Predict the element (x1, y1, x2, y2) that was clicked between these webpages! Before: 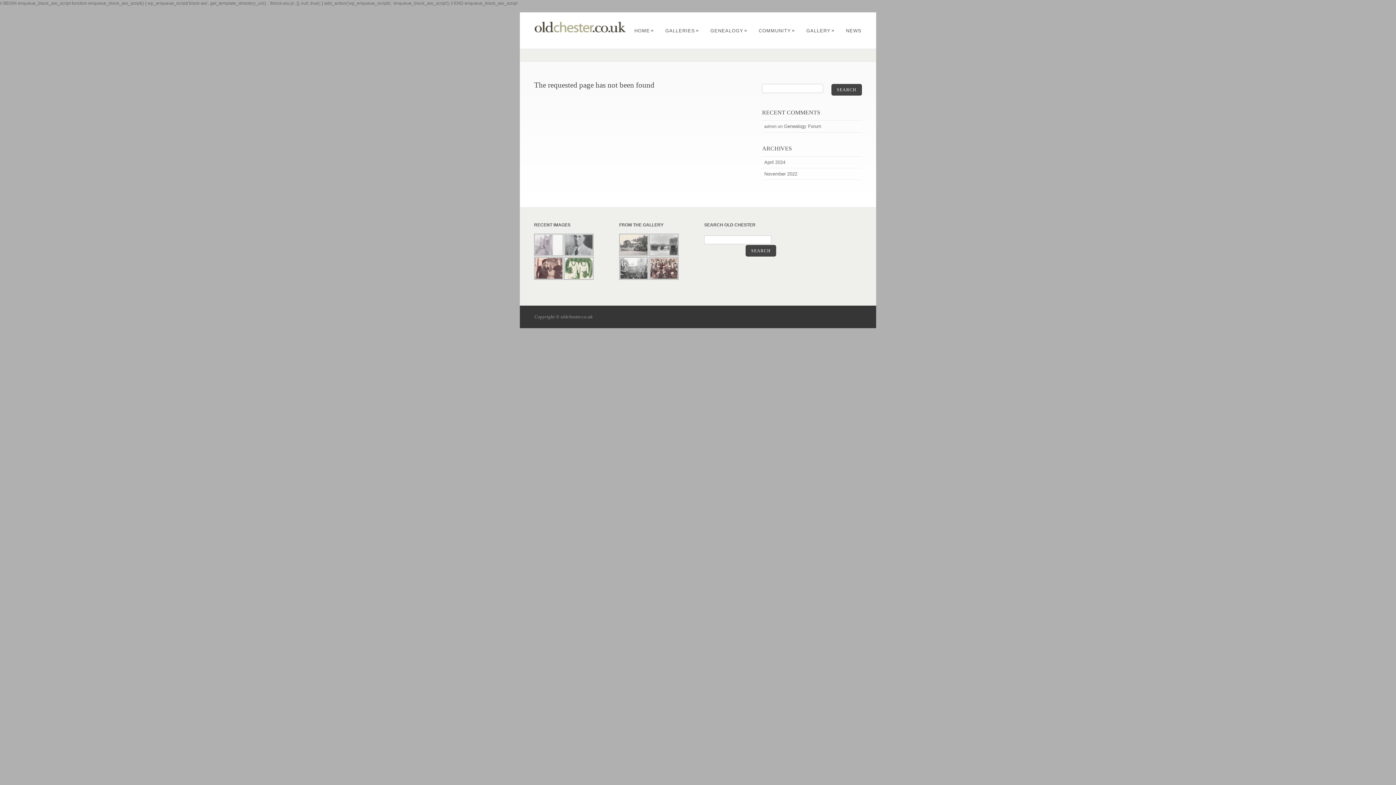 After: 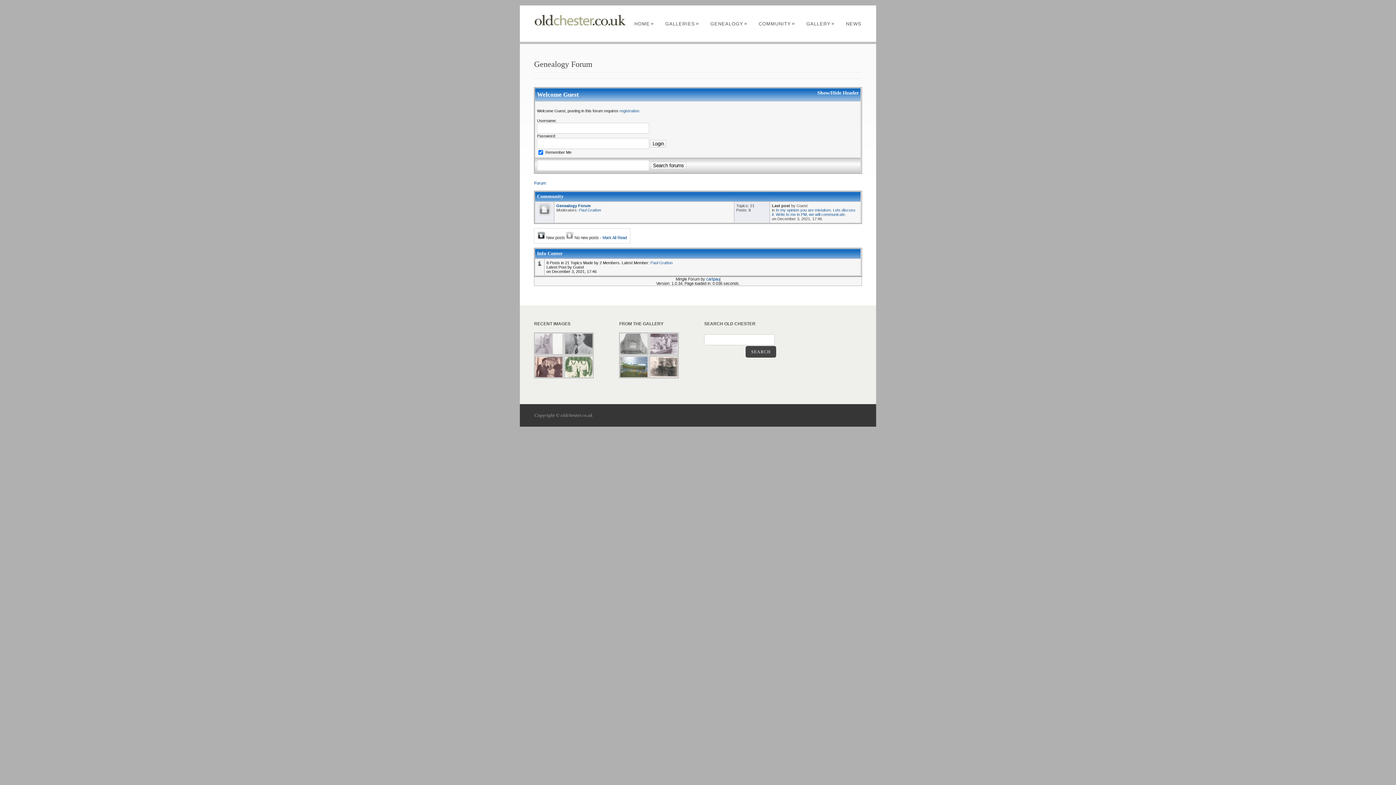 Action: label: Genealogy Forum bbox: (784, 123, 821, 129)